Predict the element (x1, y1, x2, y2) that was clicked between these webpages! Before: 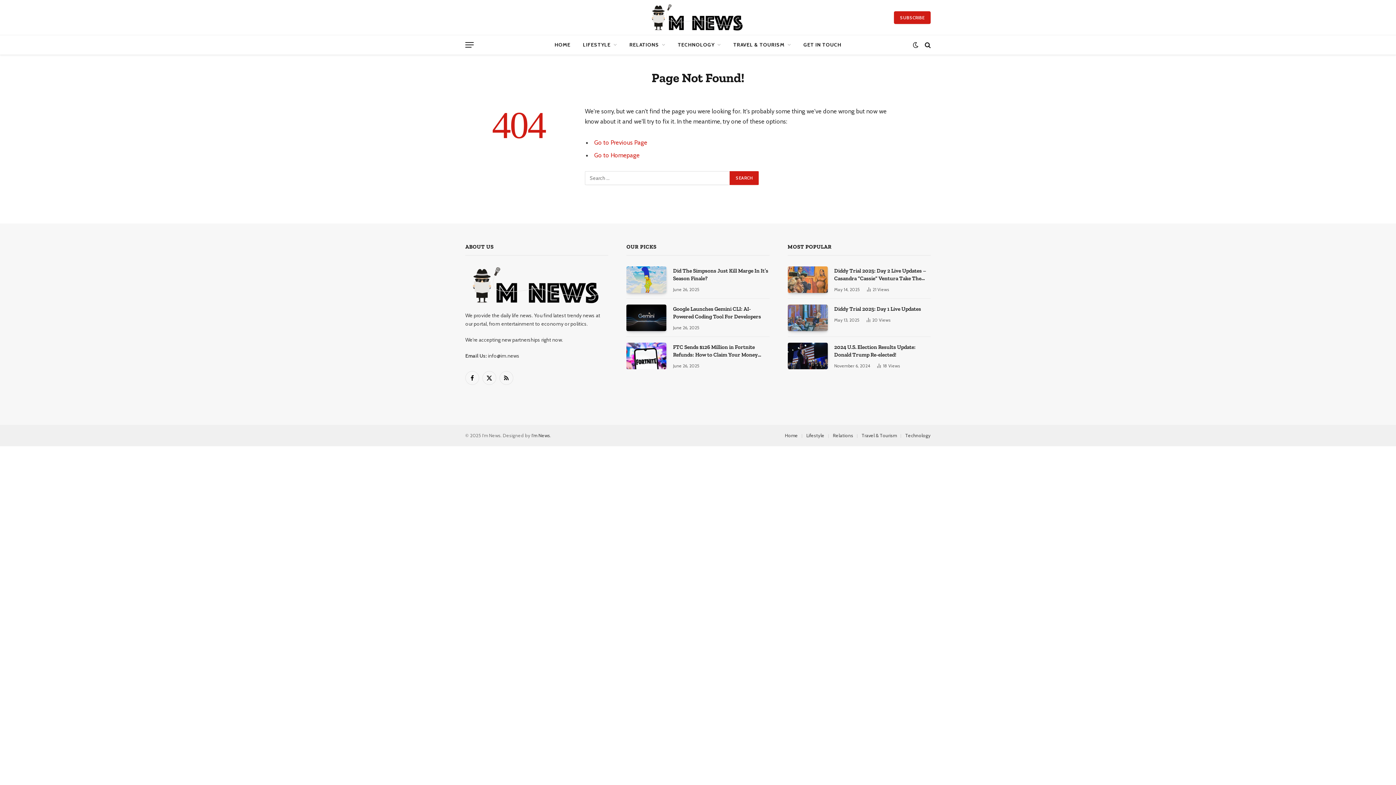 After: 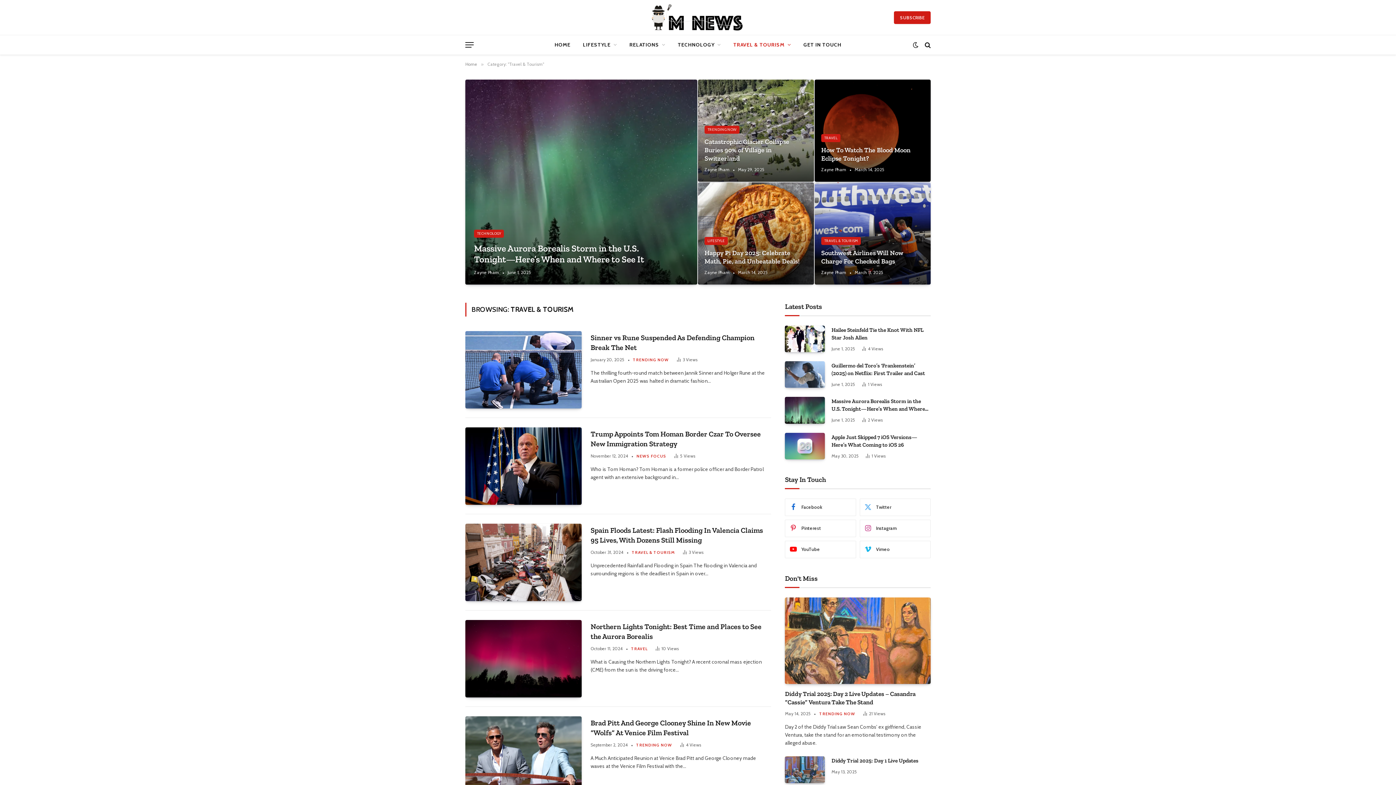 Action: bbox: (861, 432, 897, 438) label: Travel & Tourism